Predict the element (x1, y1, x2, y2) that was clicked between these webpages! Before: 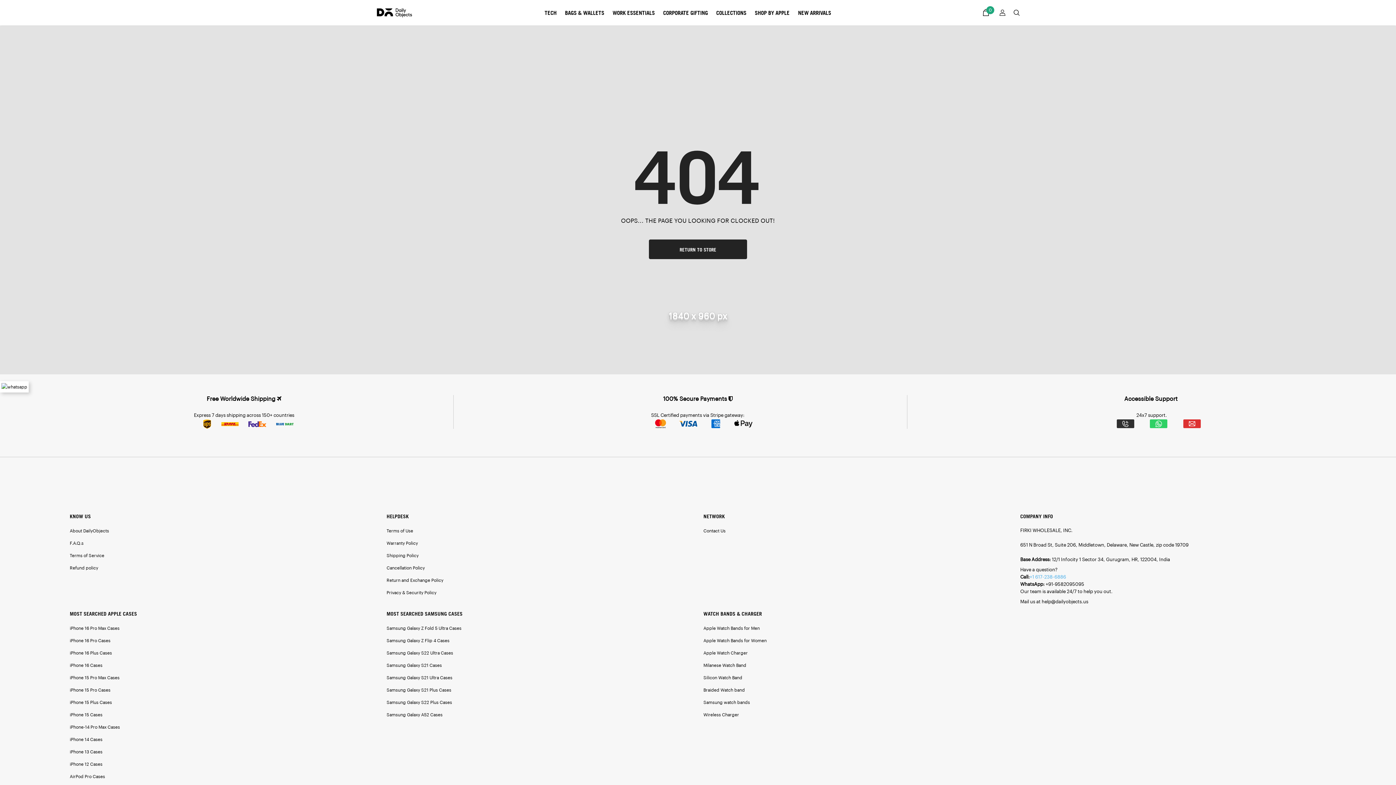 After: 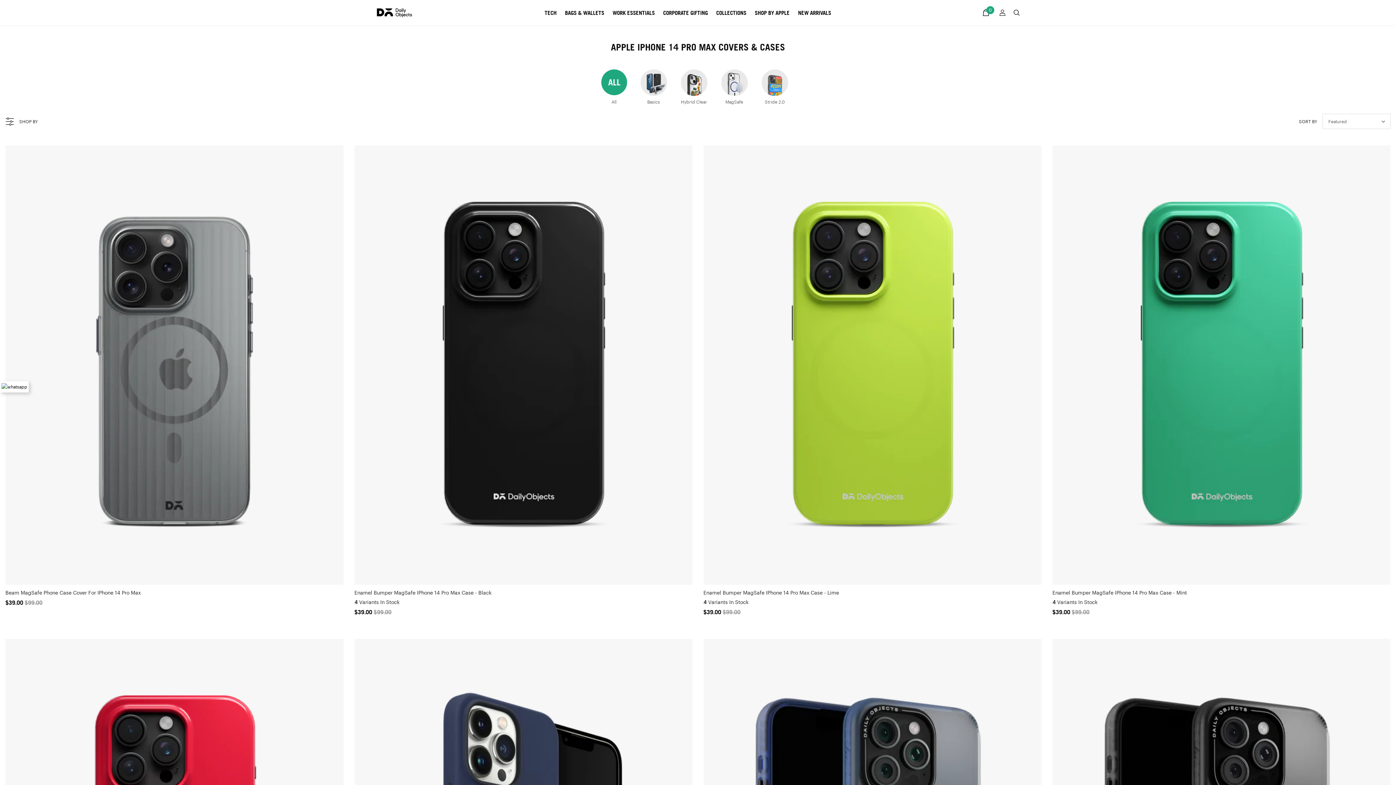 Action: bbox: (69, 725, 120, 729) label: iPhone-14 Pro Max Cases